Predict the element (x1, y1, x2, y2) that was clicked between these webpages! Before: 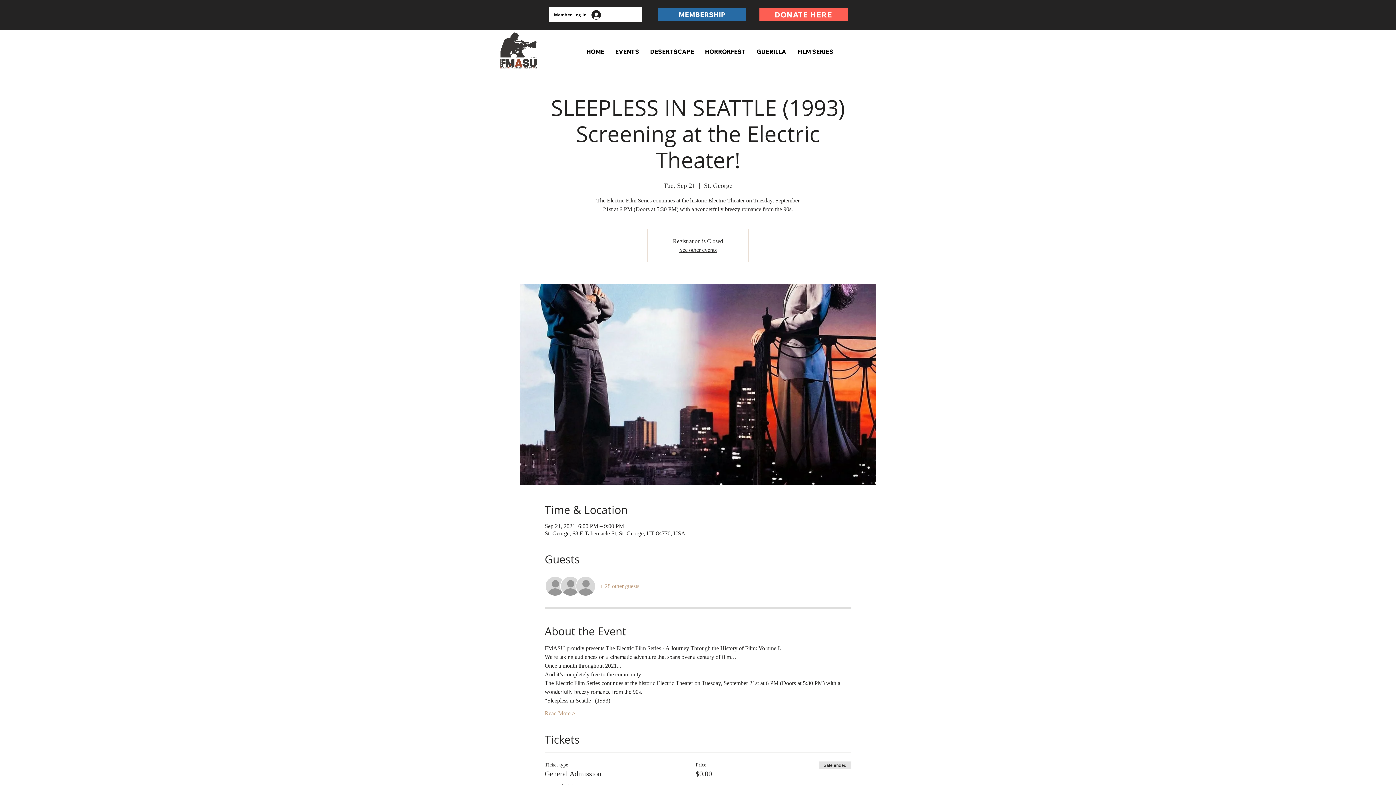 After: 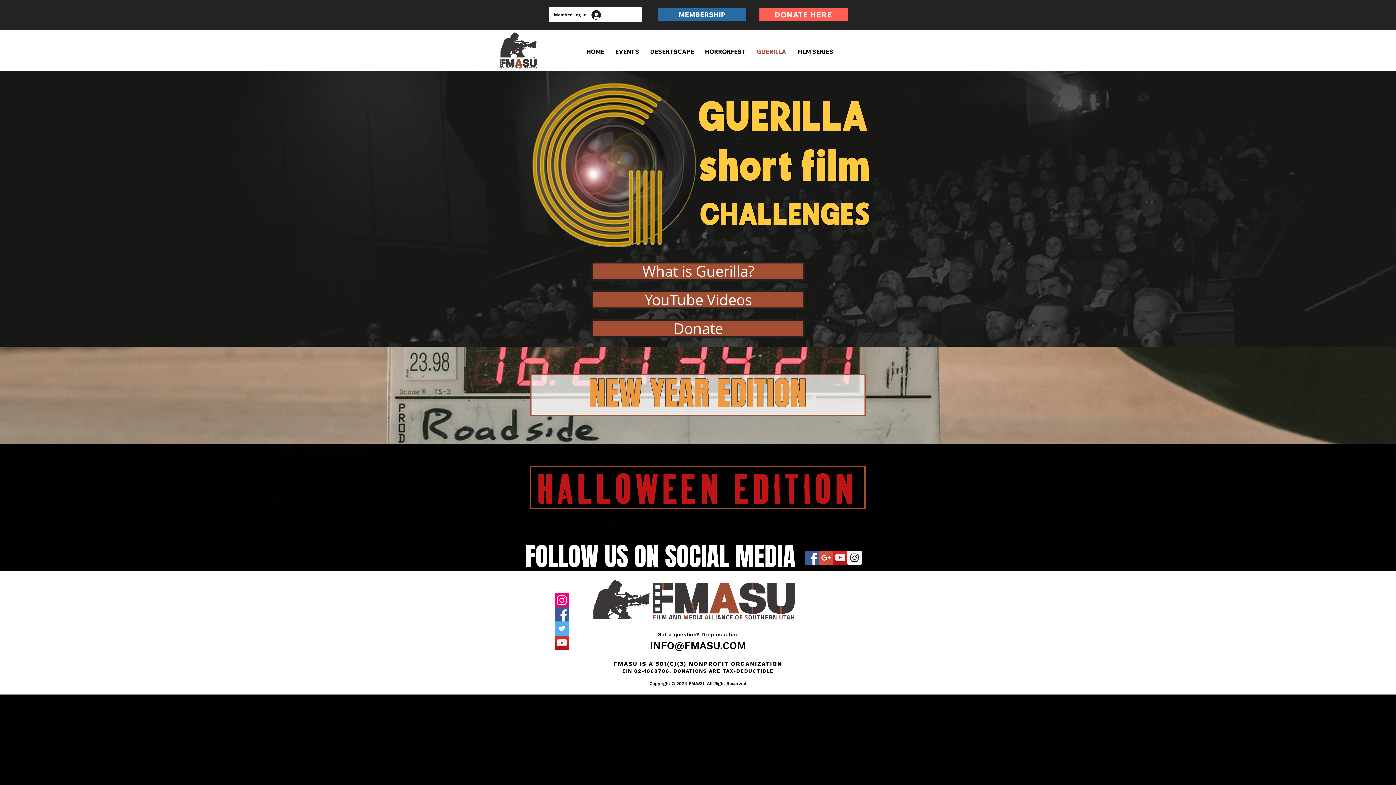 Action: bbox: (751, 40, 792, 62) label: GUERILLA